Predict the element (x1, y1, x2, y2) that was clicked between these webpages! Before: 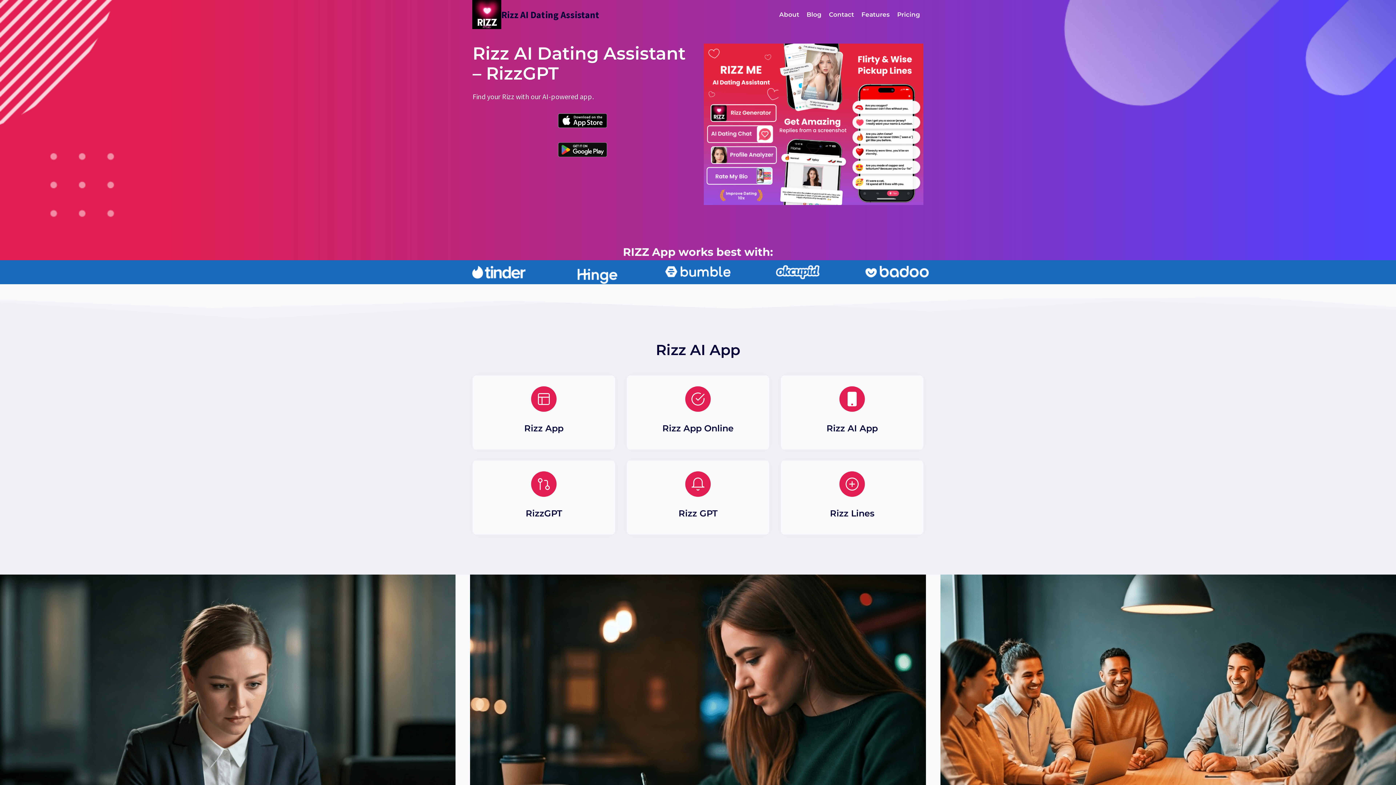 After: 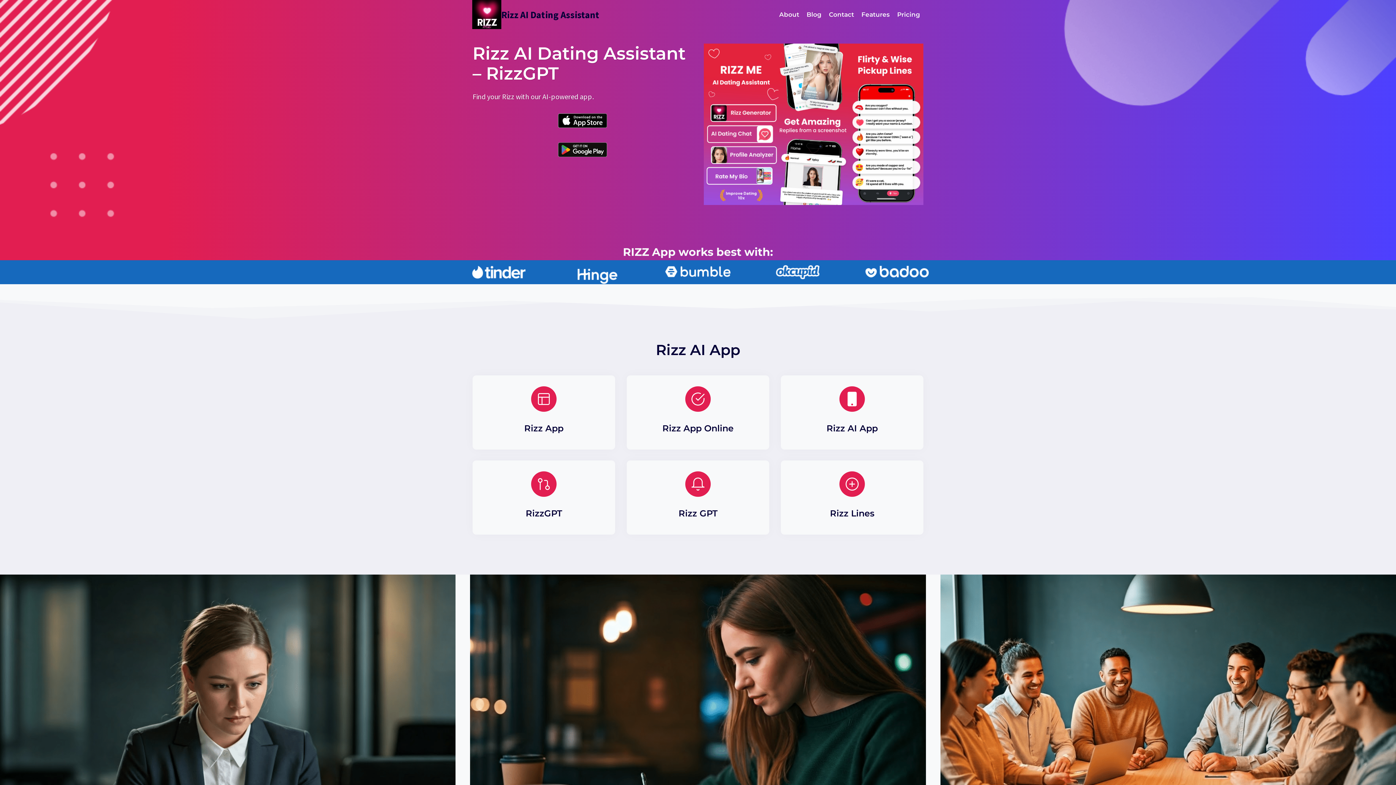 Action: bbox: (472, 0, 599, 29) label: Rizz AI Dating Assistant